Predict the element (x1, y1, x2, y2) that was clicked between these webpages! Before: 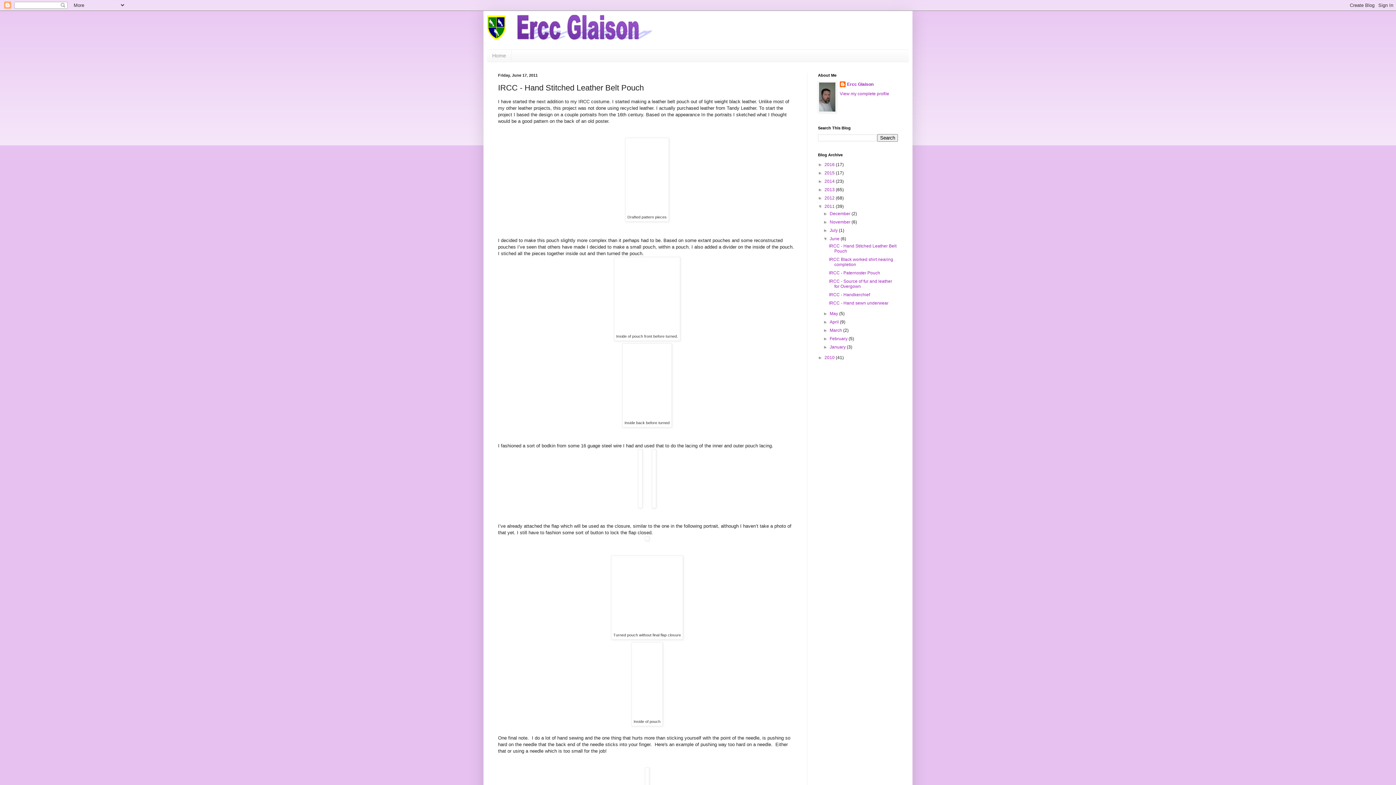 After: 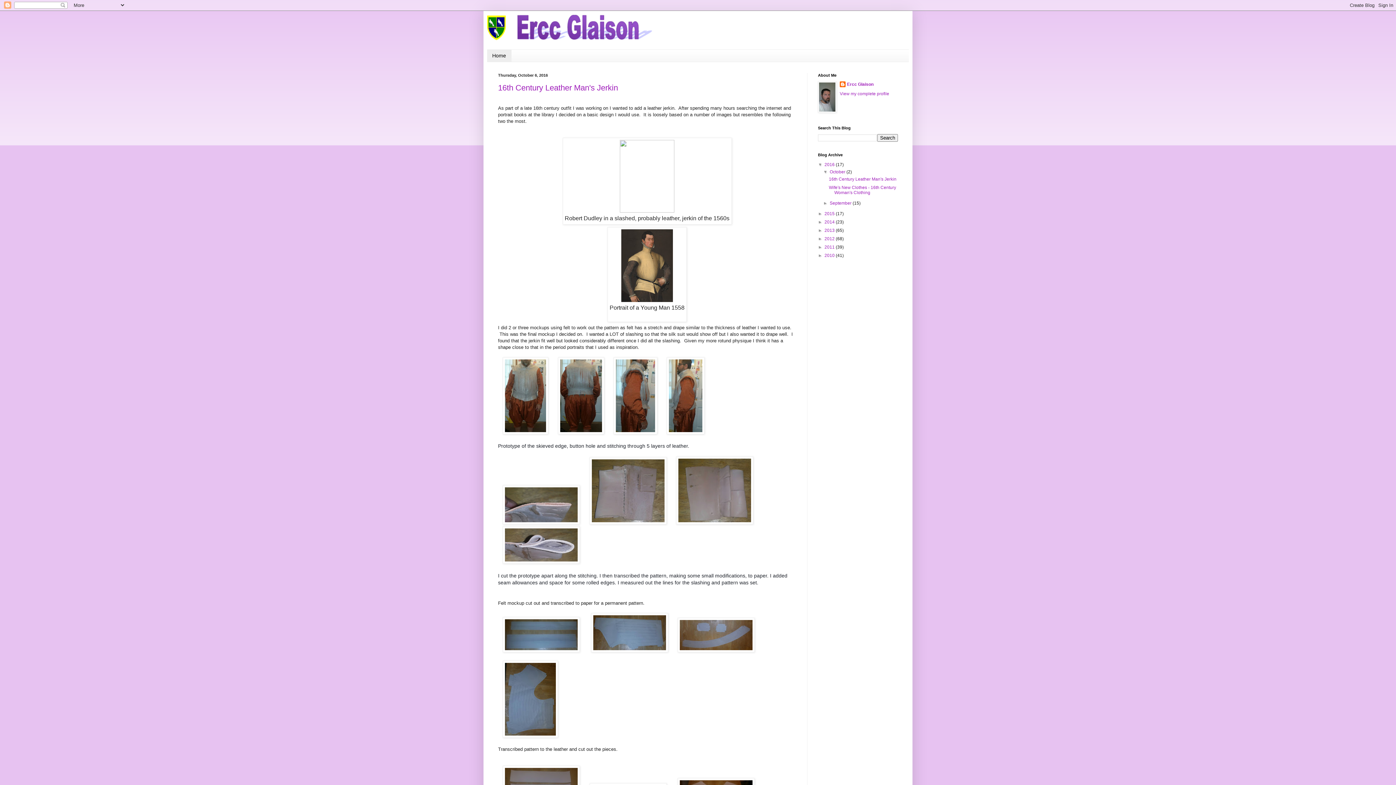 Action: bbox: (487, 14, 909, 40)